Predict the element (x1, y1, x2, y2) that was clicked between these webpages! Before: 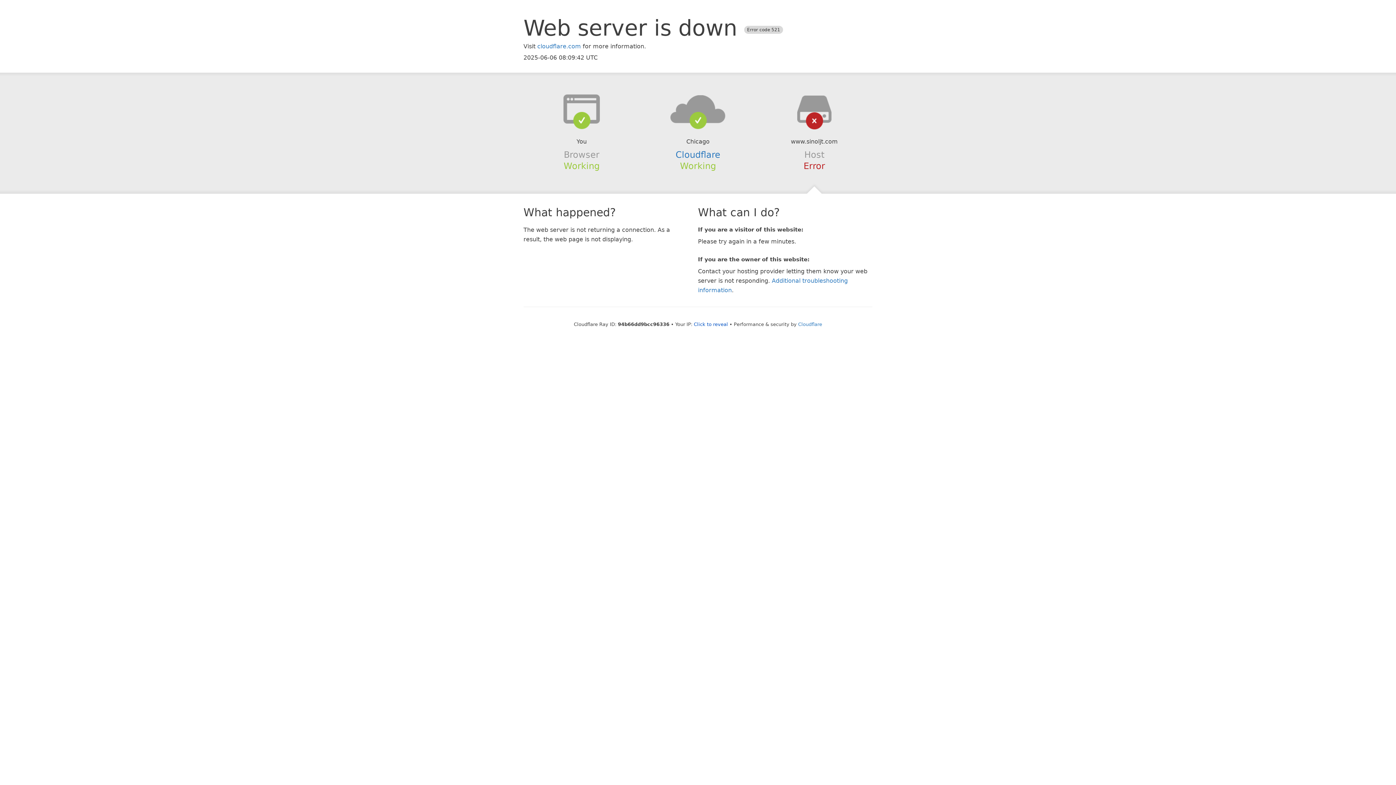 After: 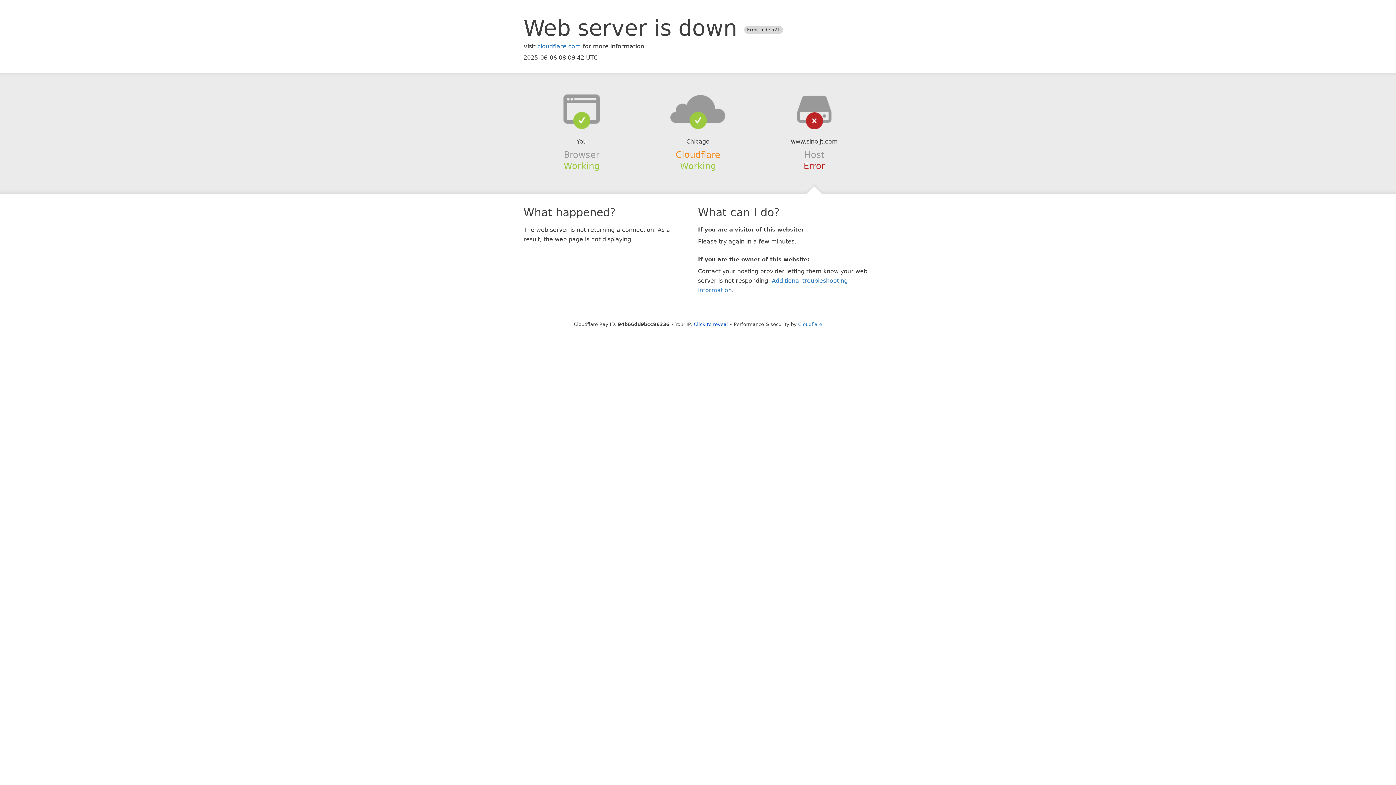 Action: label: Cloudflare bbox: (675, 149, 720, 159)